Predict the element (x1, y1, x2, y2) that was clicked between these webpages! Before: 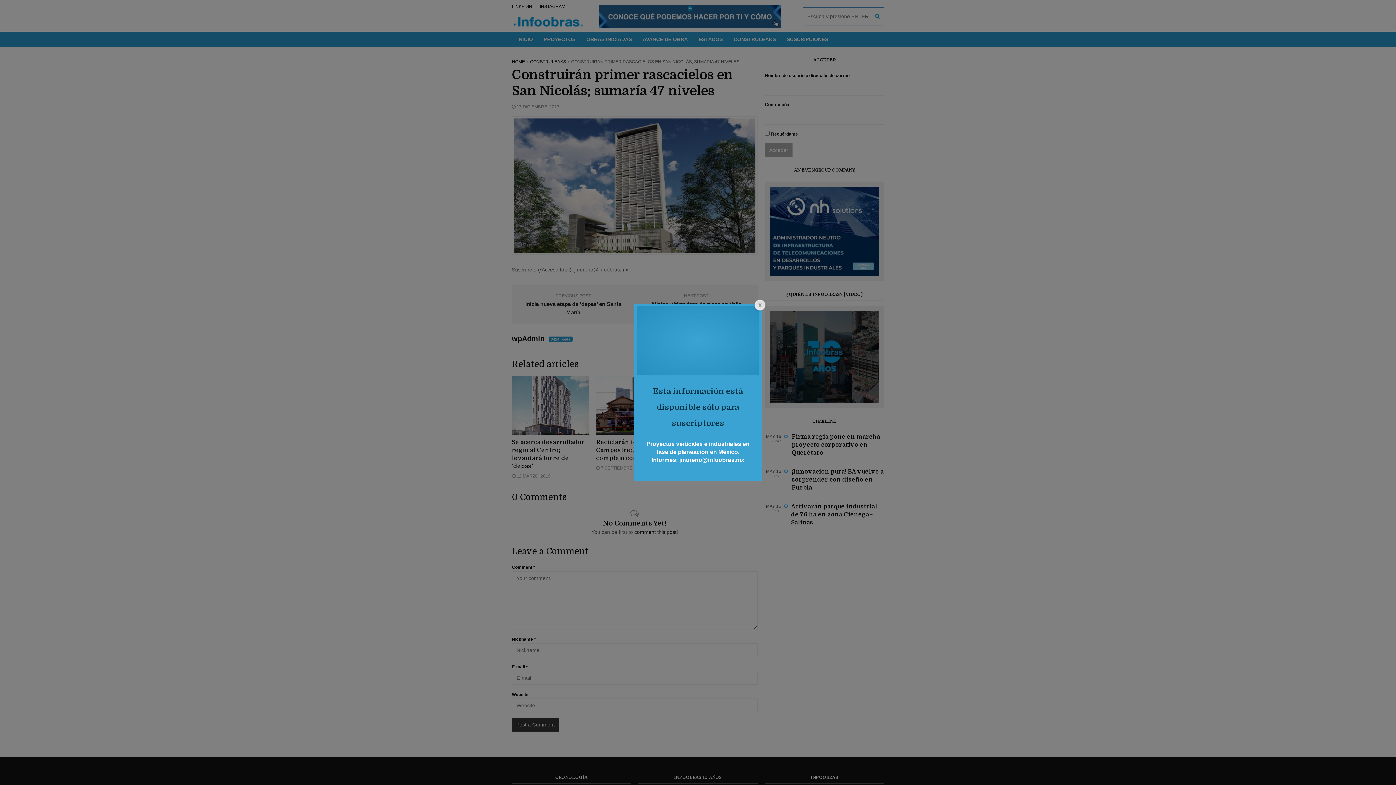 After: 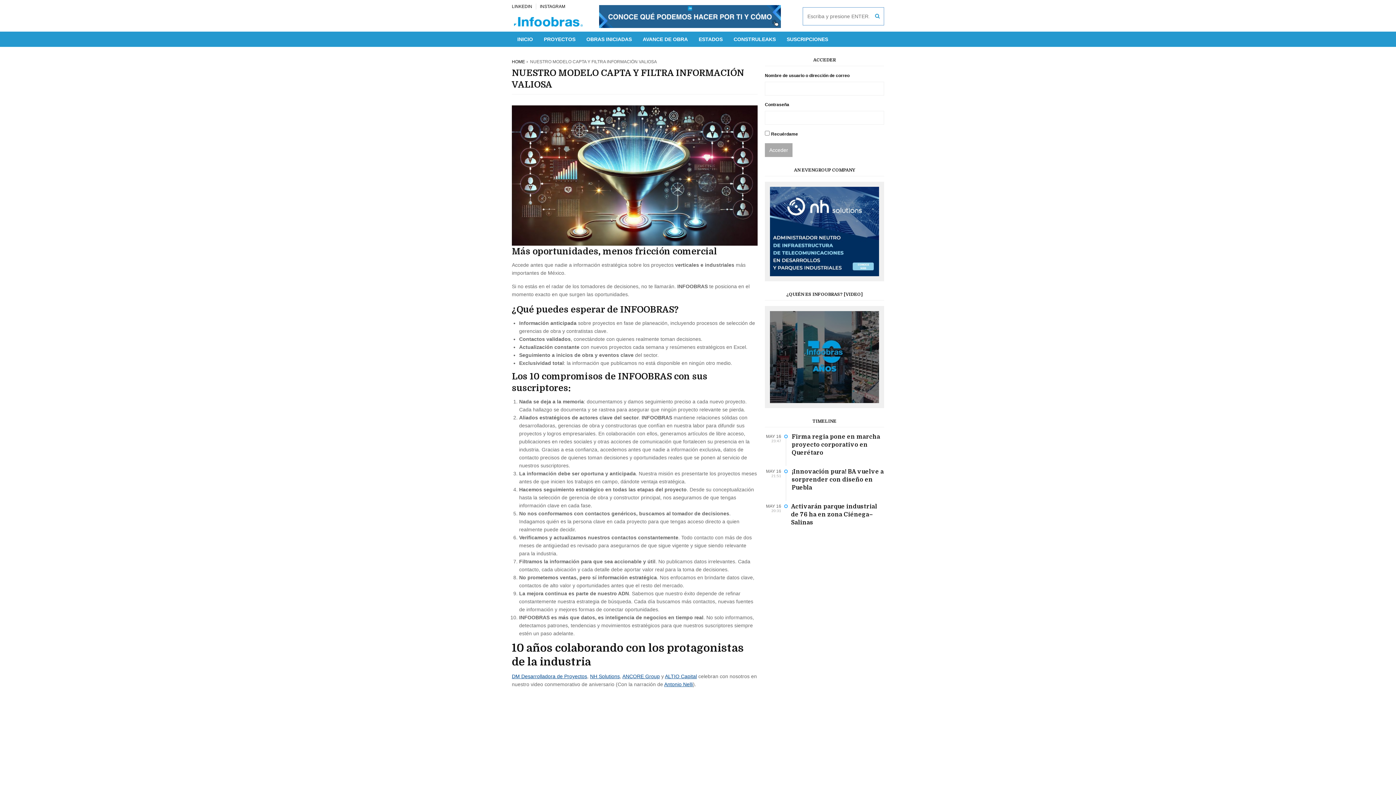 Action: bbox: (752, 298, 768, 313)